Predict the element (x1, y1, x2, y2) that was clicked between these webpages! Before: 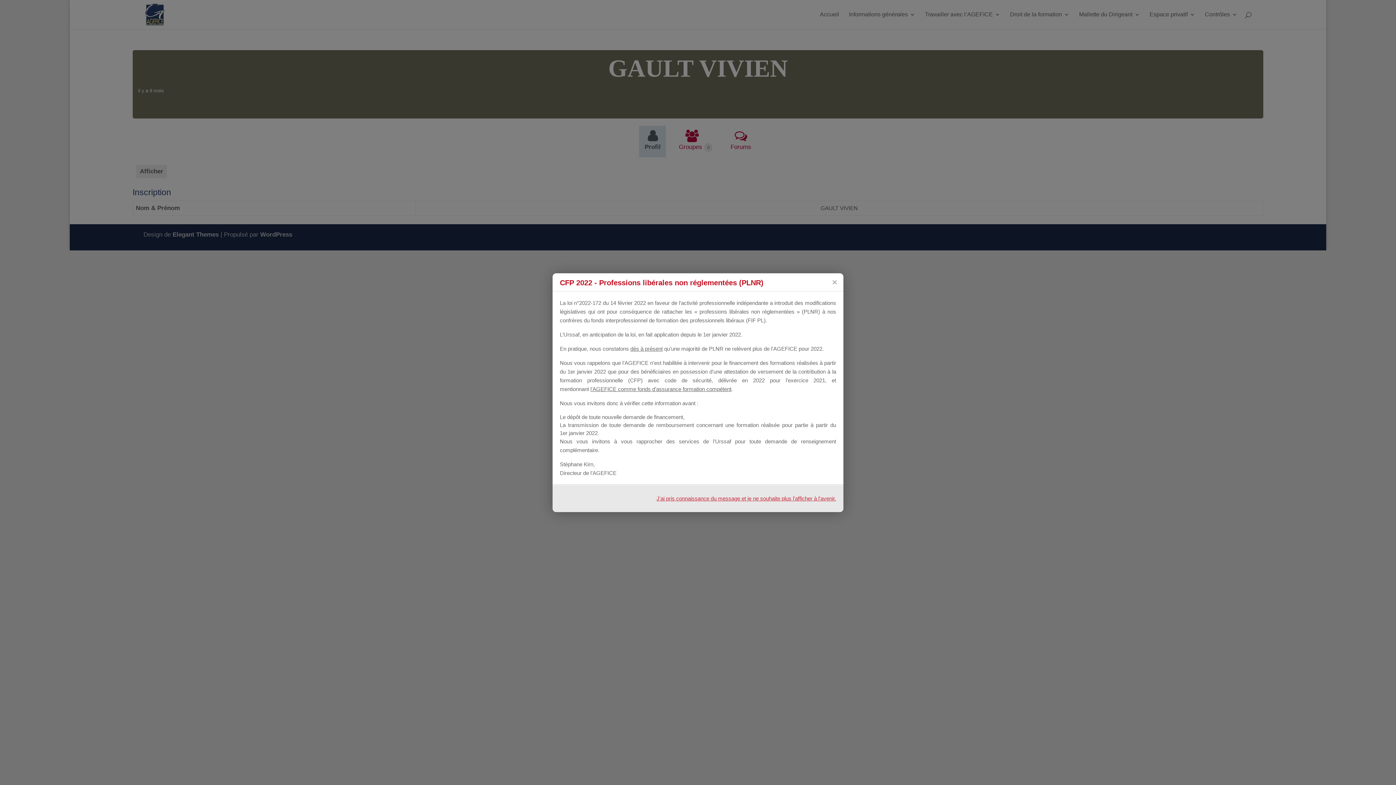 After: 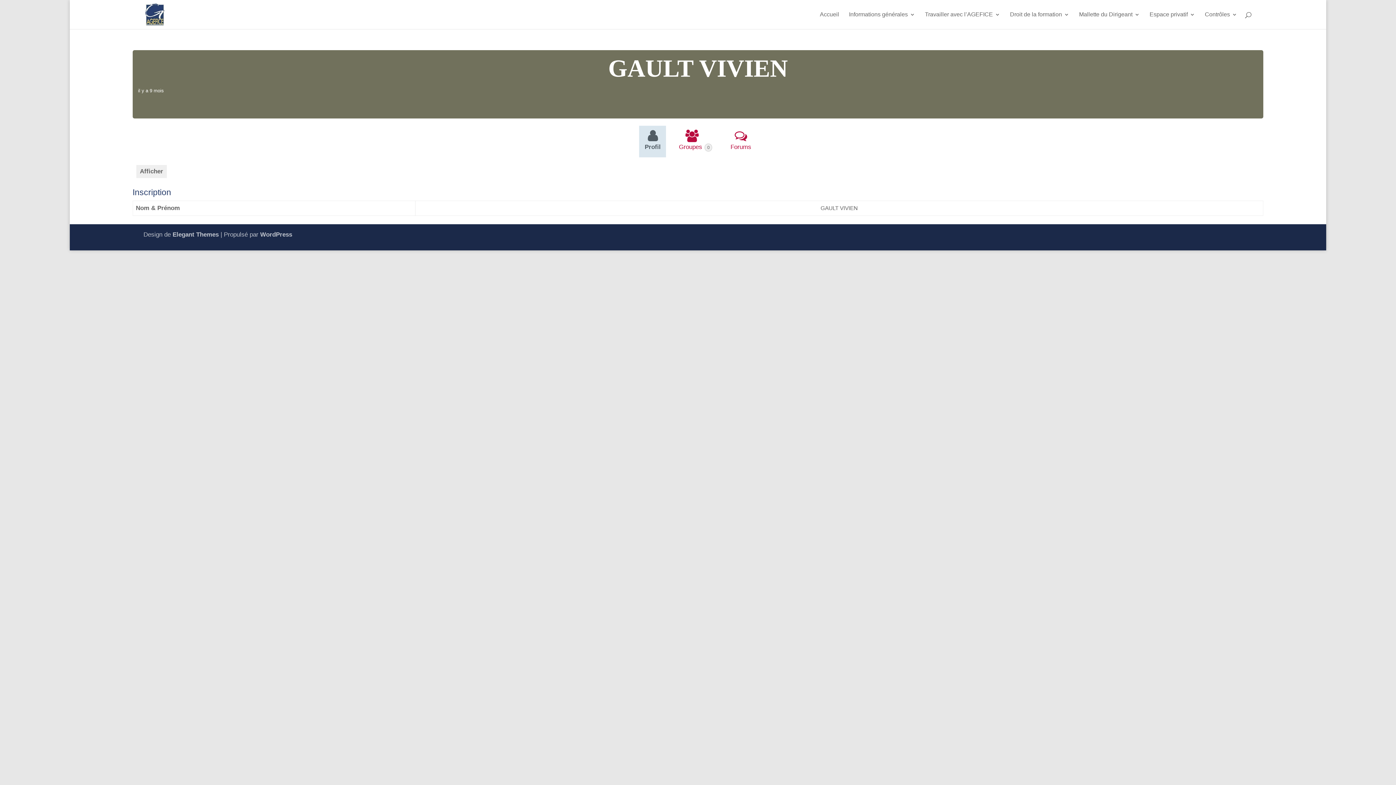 Action: bbox: (656, 495, 836, 501) label: J'ai pris connaissance du message et je ne souhaite plus l'afficher à l'avenir.